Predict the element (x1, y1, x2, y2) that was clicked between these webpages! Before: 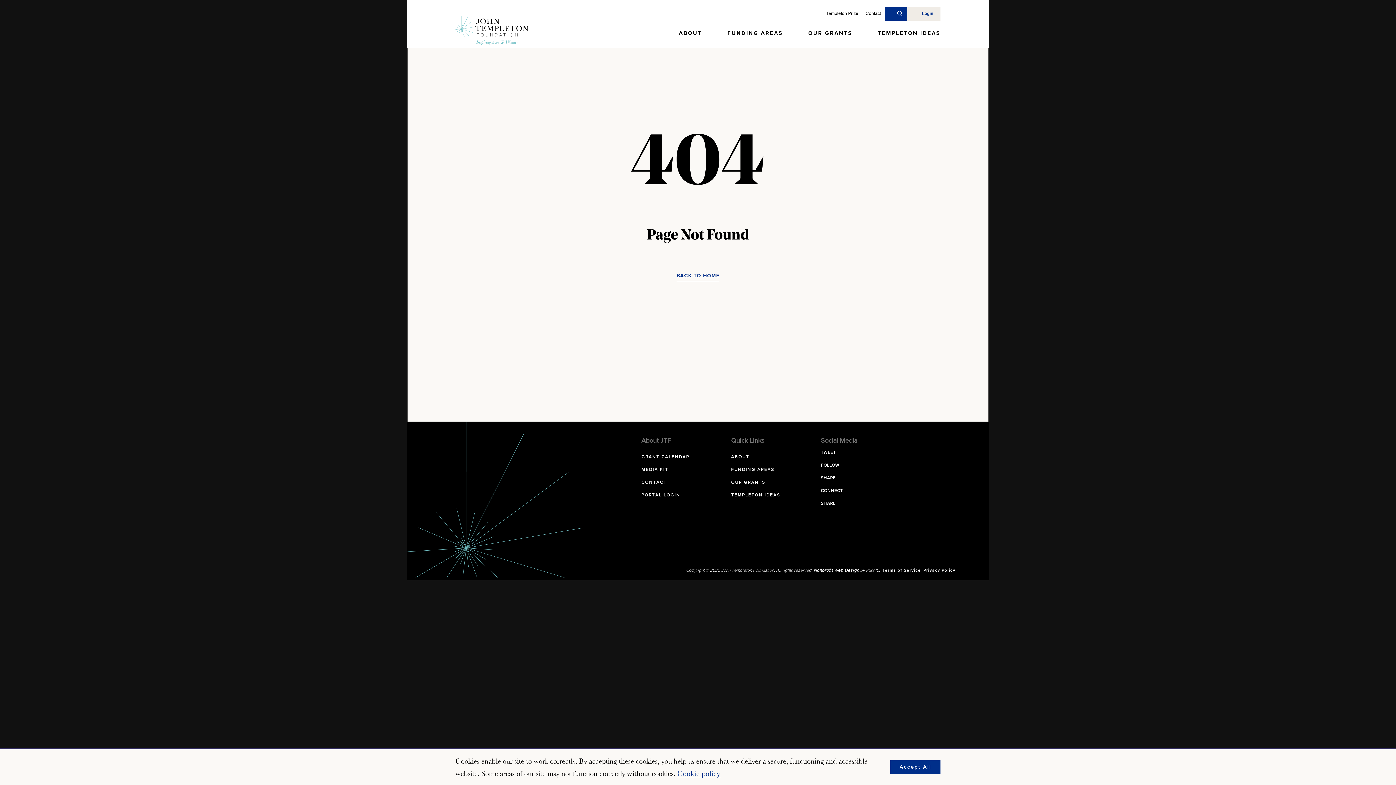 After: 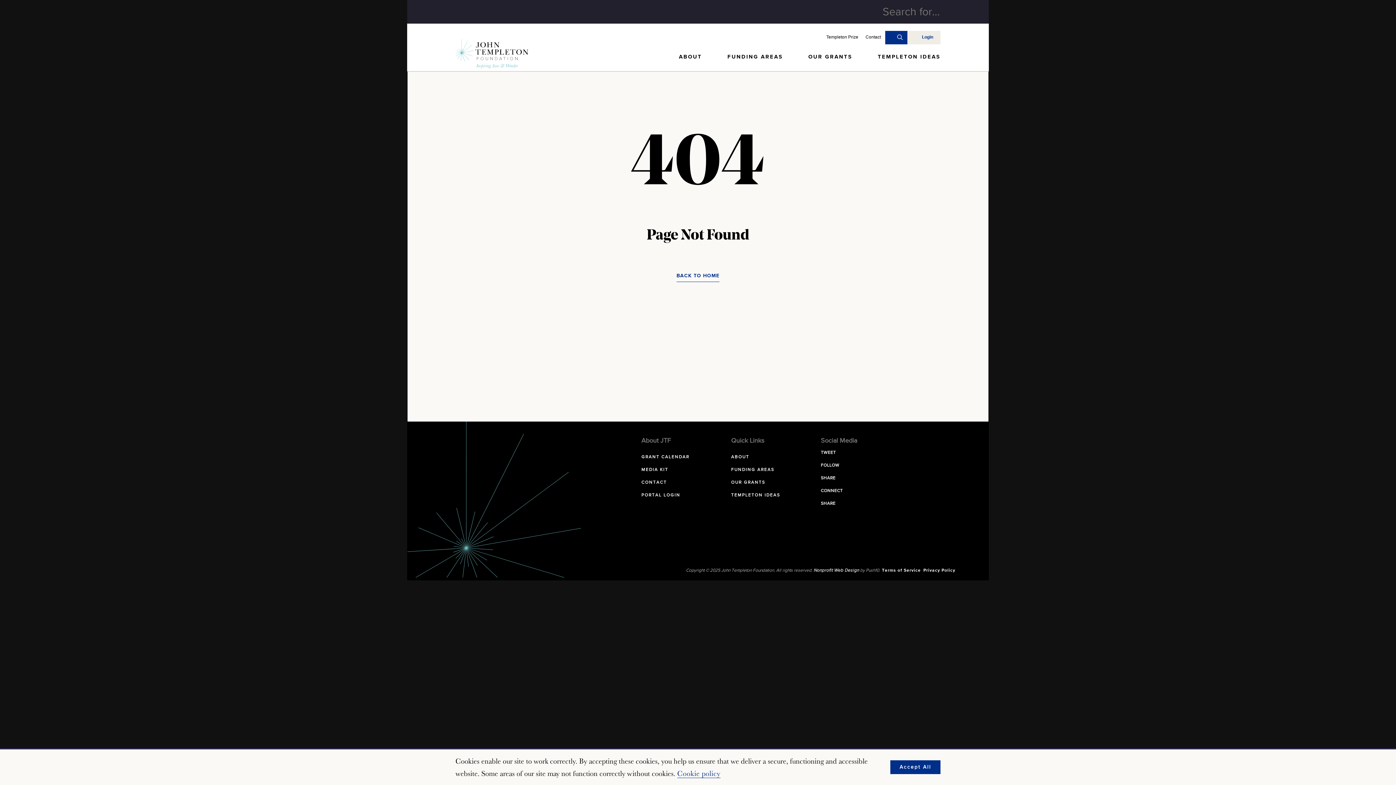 Action: bbox: (892, 7, 907, 20)